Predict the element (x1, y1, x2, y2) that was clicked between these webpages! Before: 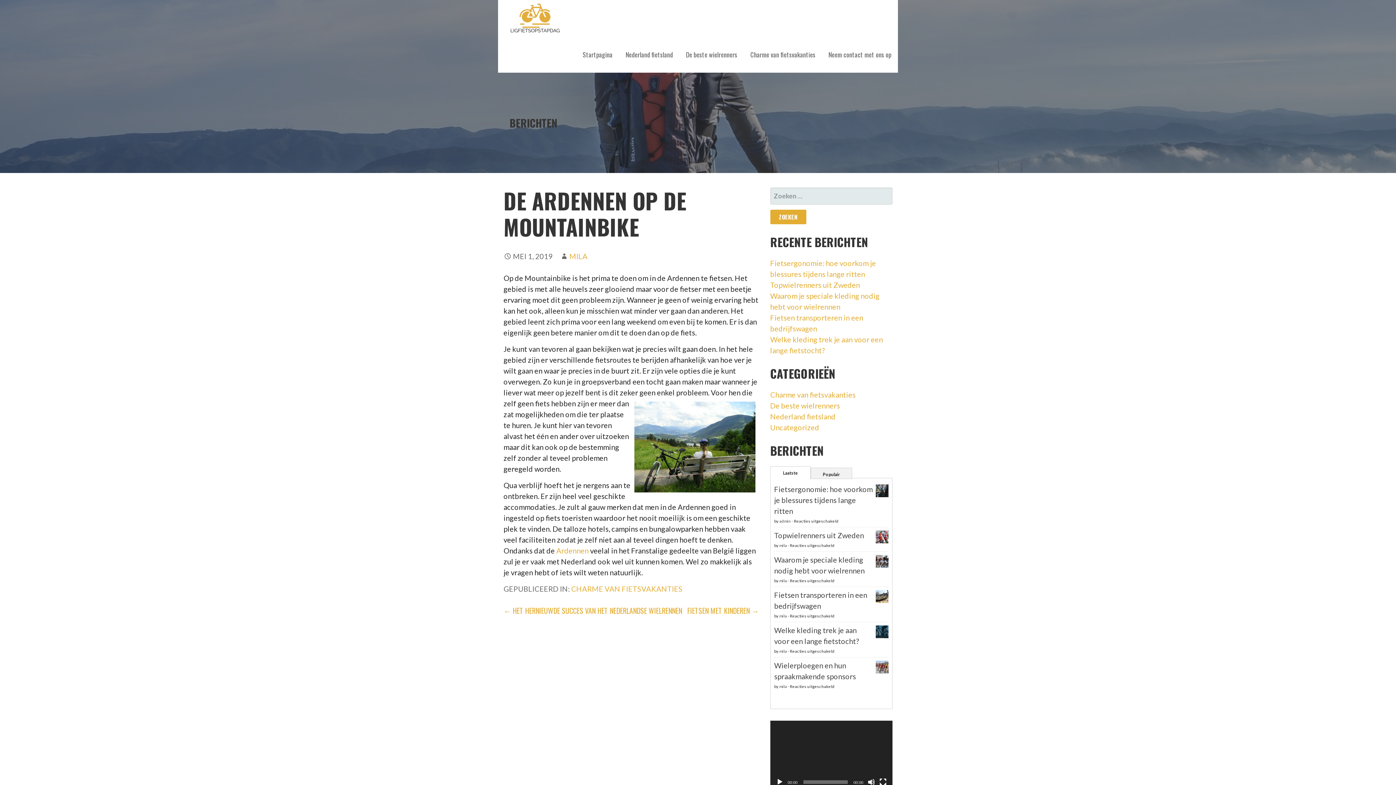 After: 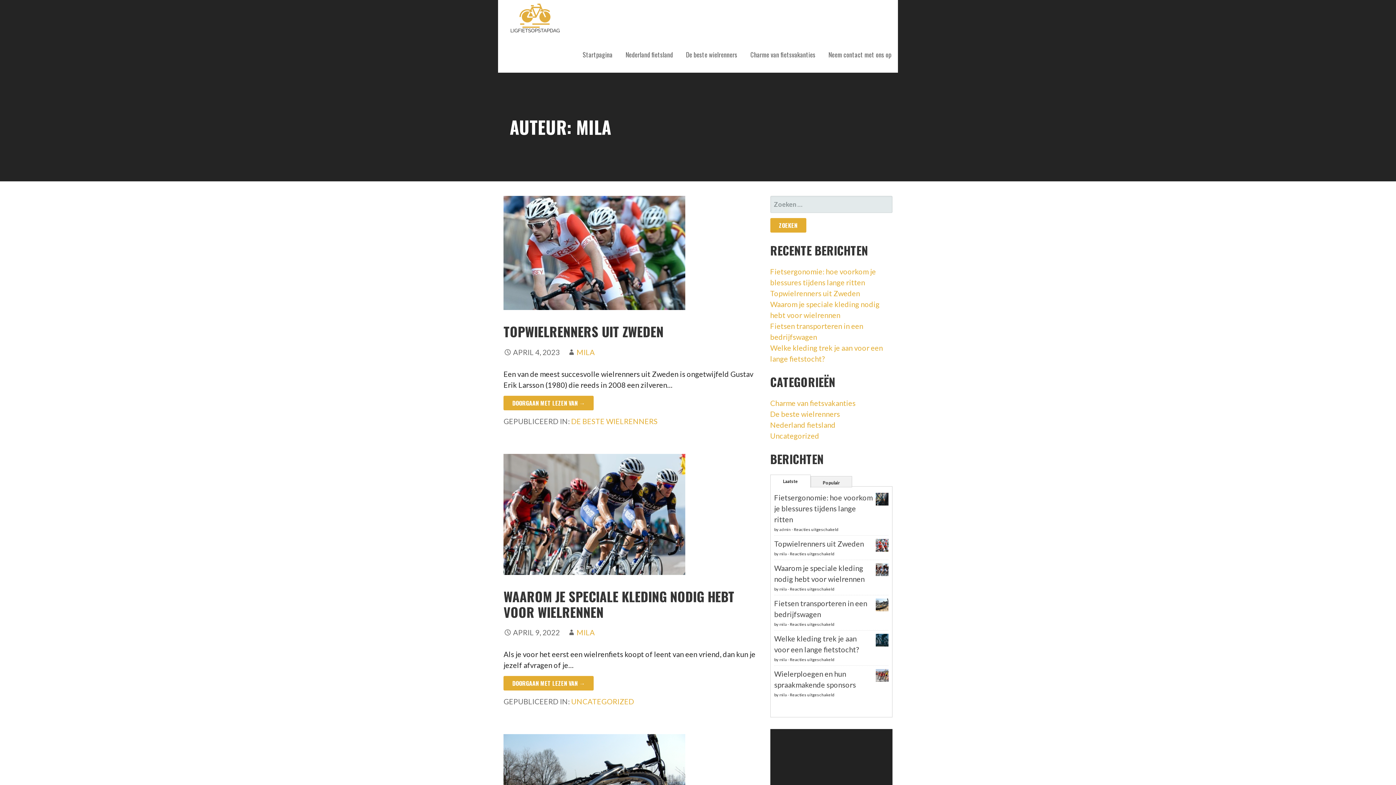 Action: label: mila bbox: (779, 543, 787, 547)